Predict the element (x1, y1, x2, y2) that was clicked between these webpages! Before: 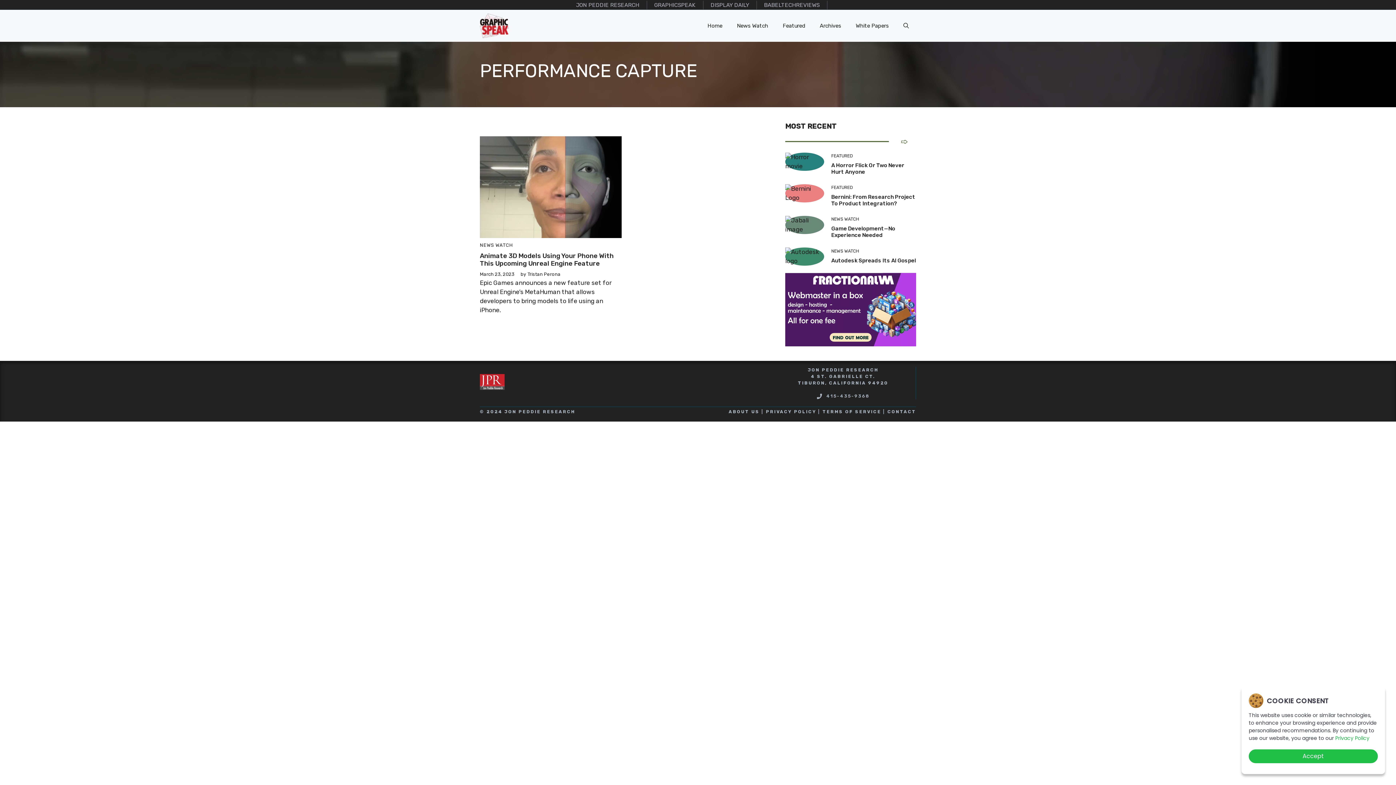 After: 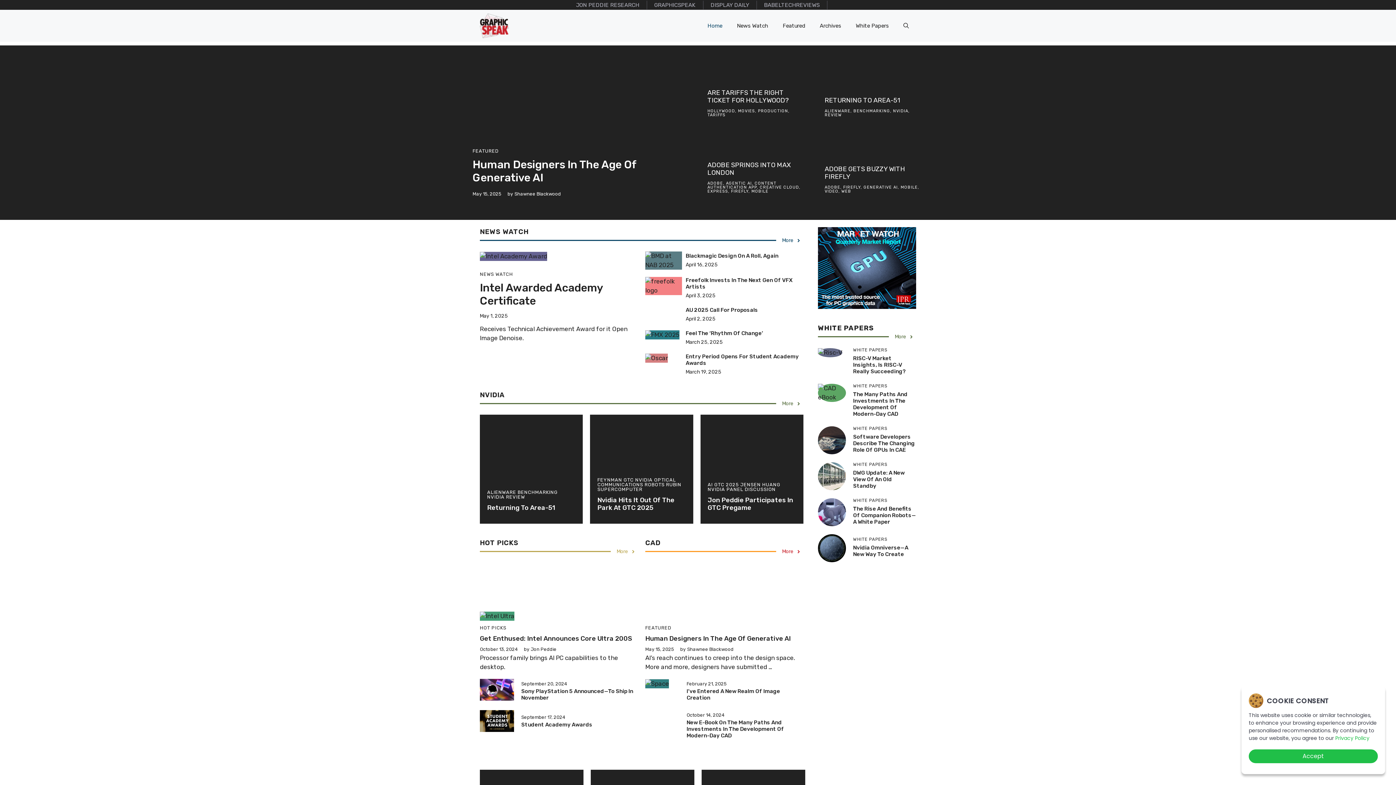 Action: label: Home bbox: (700, 20, 729, 31)